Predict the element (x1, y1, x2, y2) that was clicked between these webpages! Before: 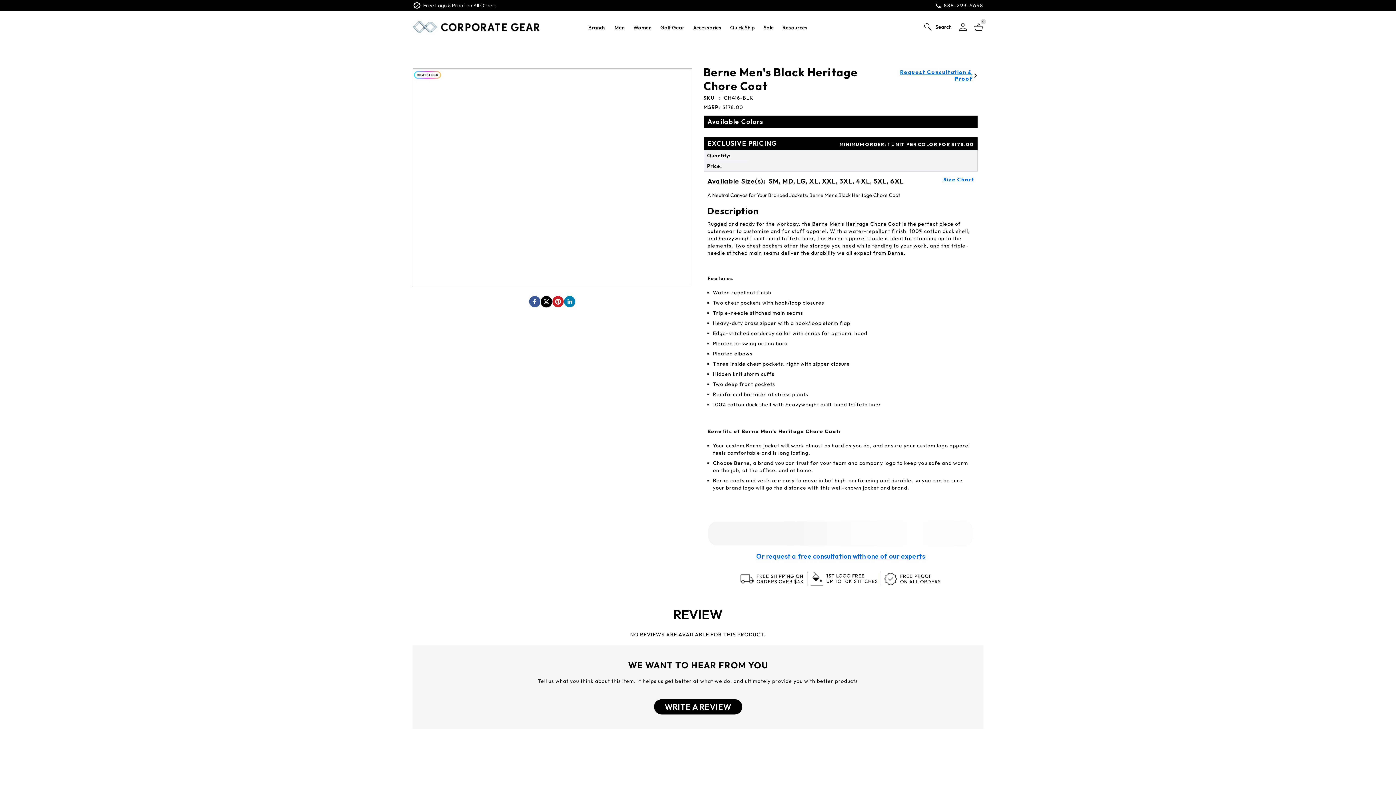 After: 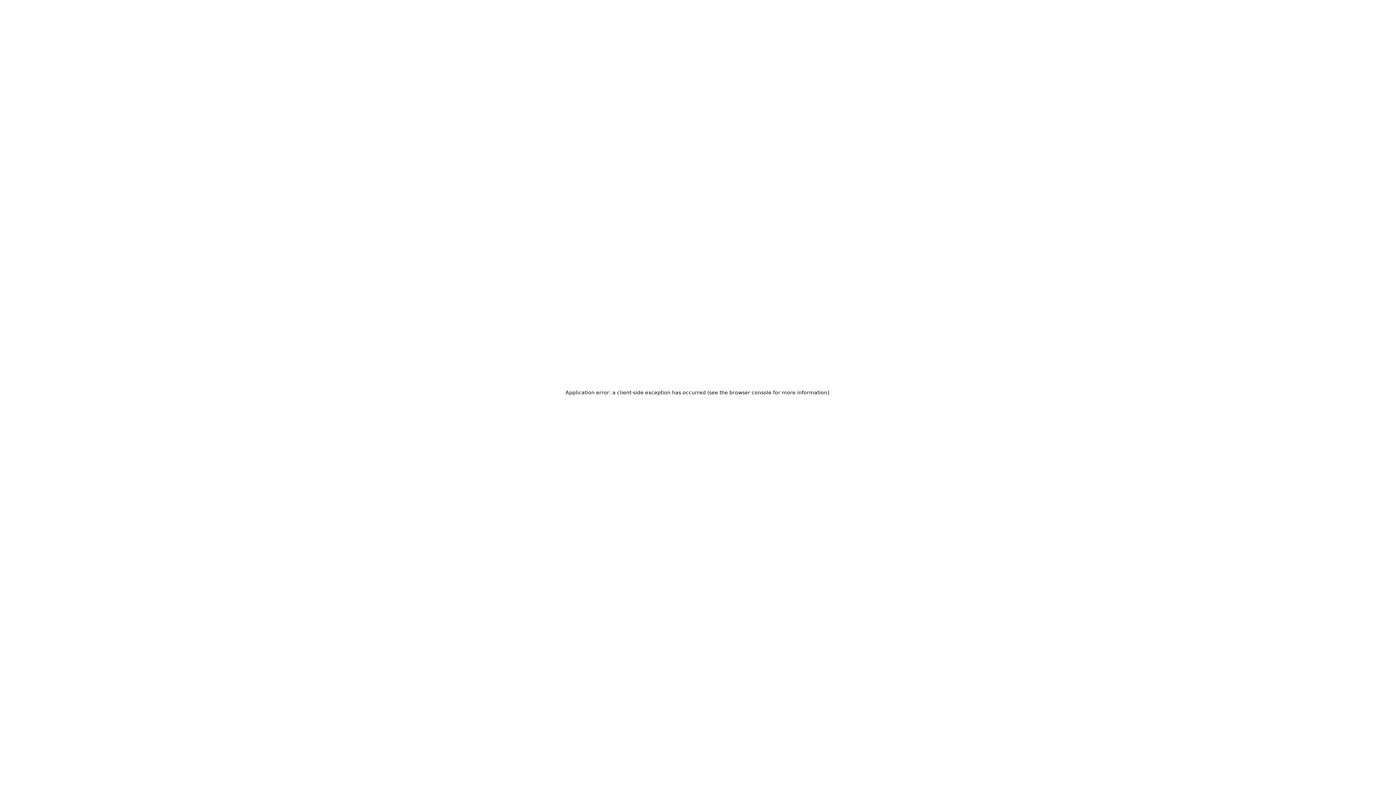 Action: bbox: (412, 21, 540, 32)